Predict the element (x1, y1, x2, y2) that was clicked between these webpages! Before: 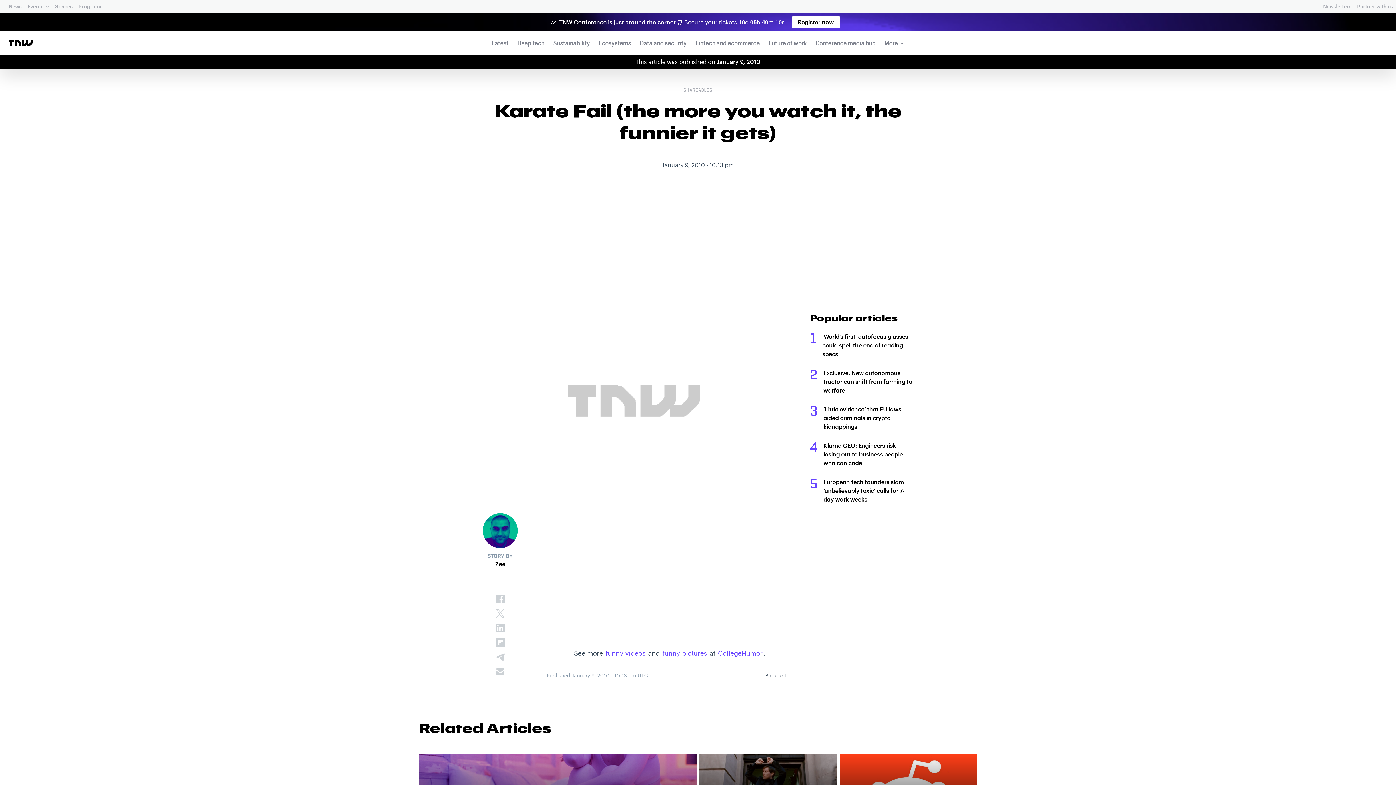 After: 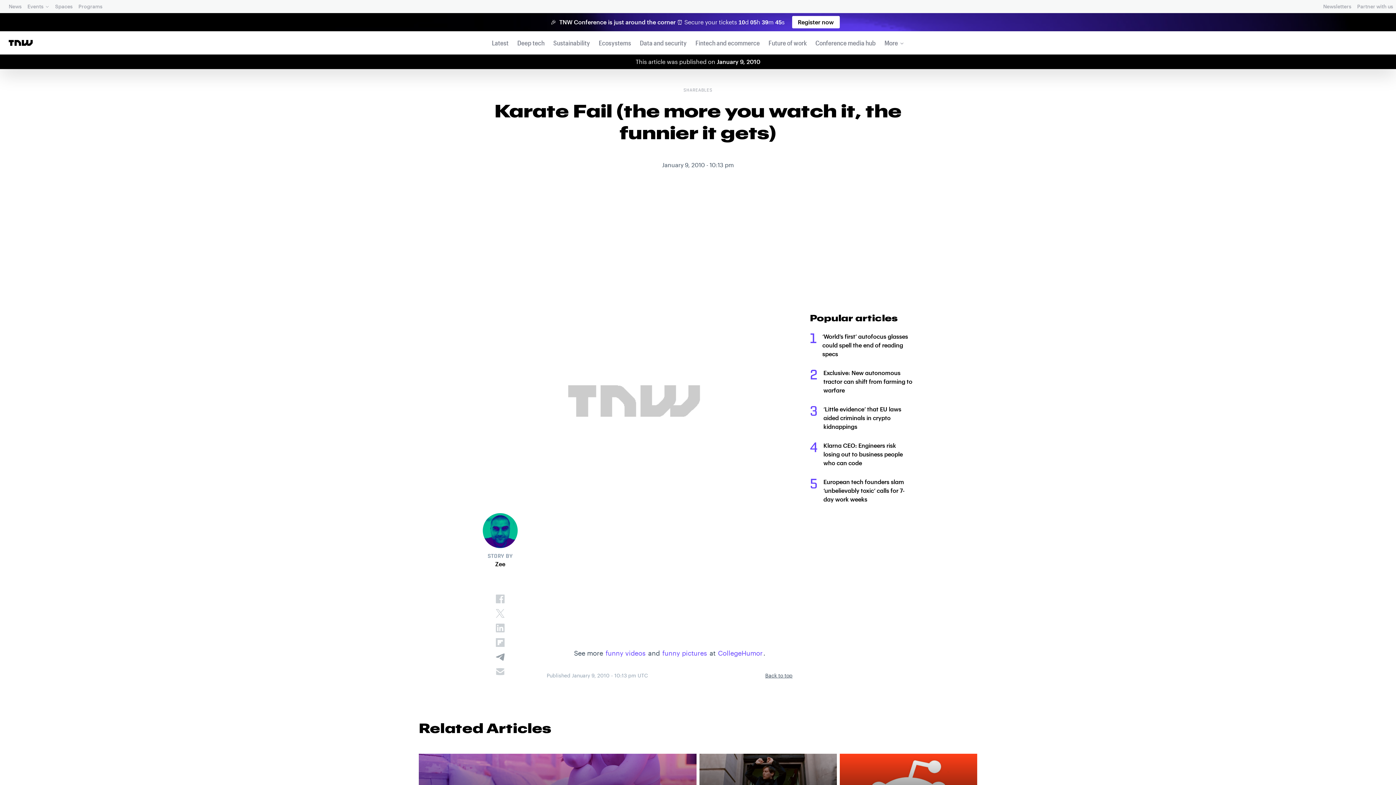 Action: bbox: (494, 651, 506, 663)